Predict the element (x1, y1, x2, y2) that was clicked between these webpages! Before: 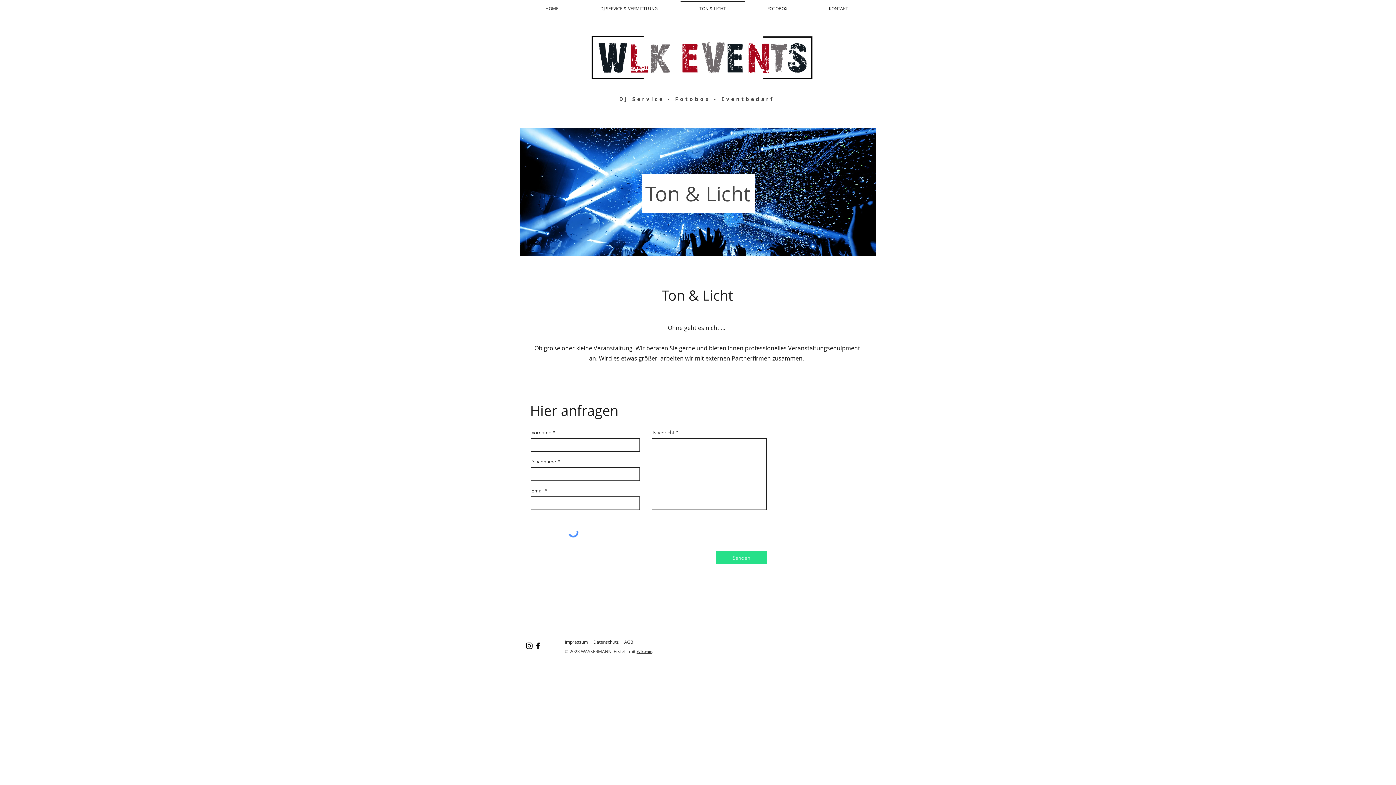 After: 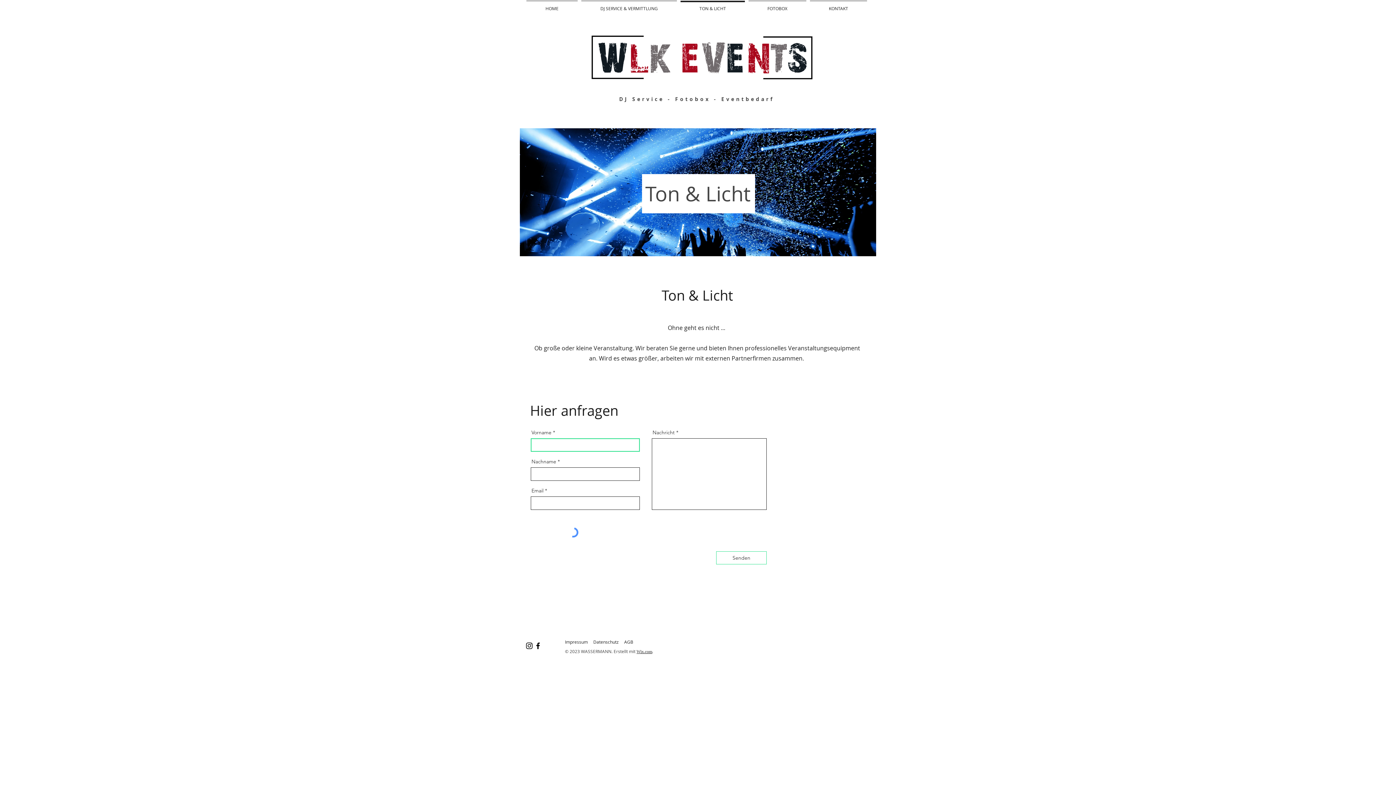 Action: bbox: (716, 551, 766, 564) label: Senden